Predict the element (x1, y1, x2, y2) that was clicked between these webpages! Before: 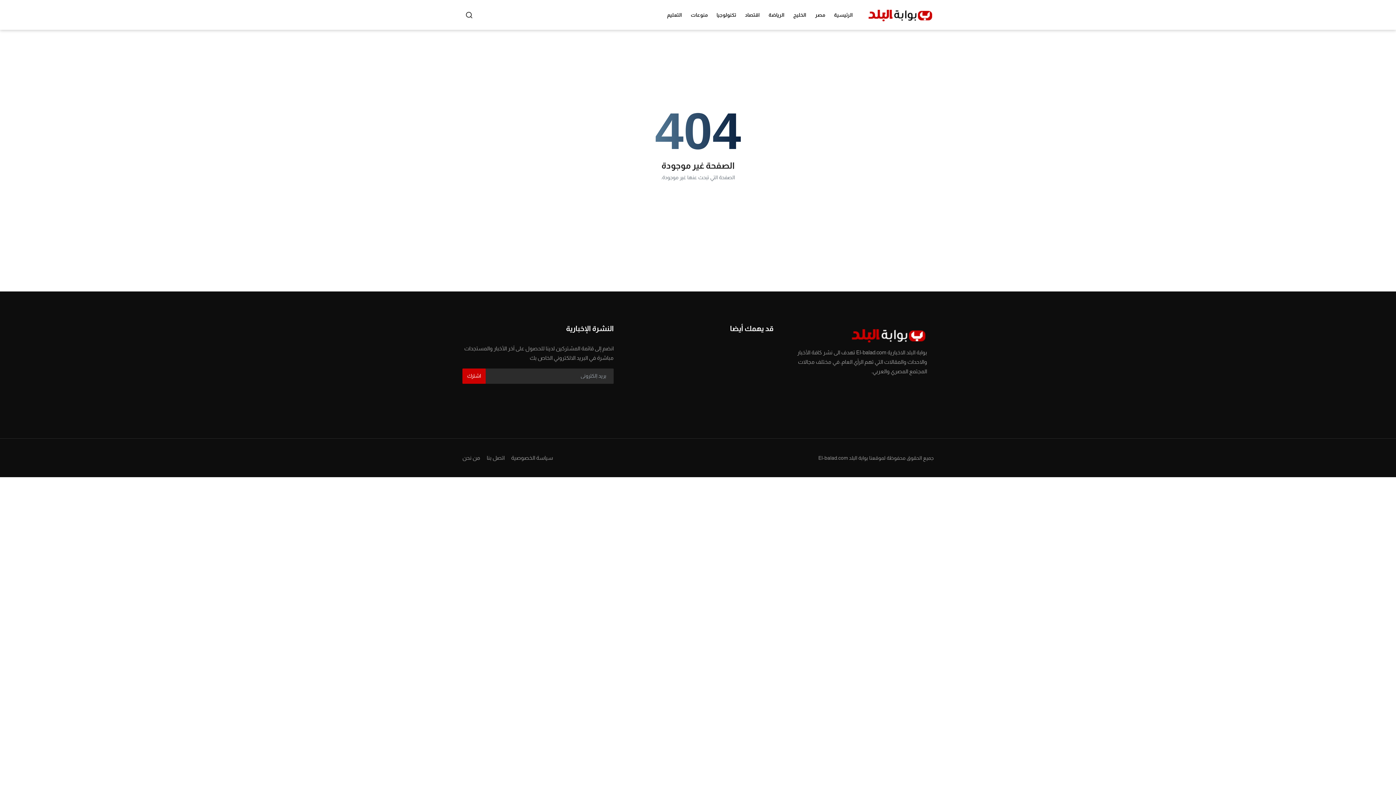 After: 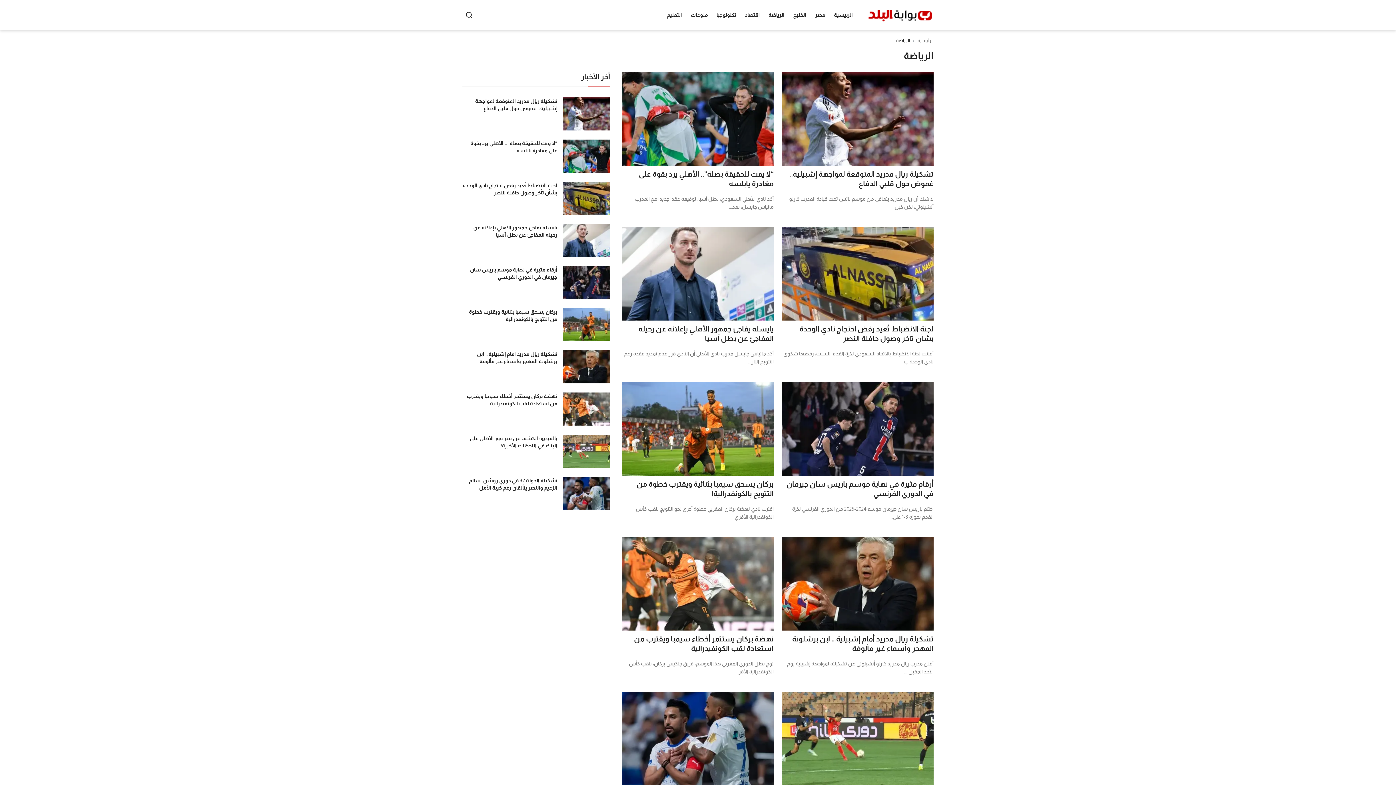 Action: bbox: (764, 0, 789, 29) label: الرياضة